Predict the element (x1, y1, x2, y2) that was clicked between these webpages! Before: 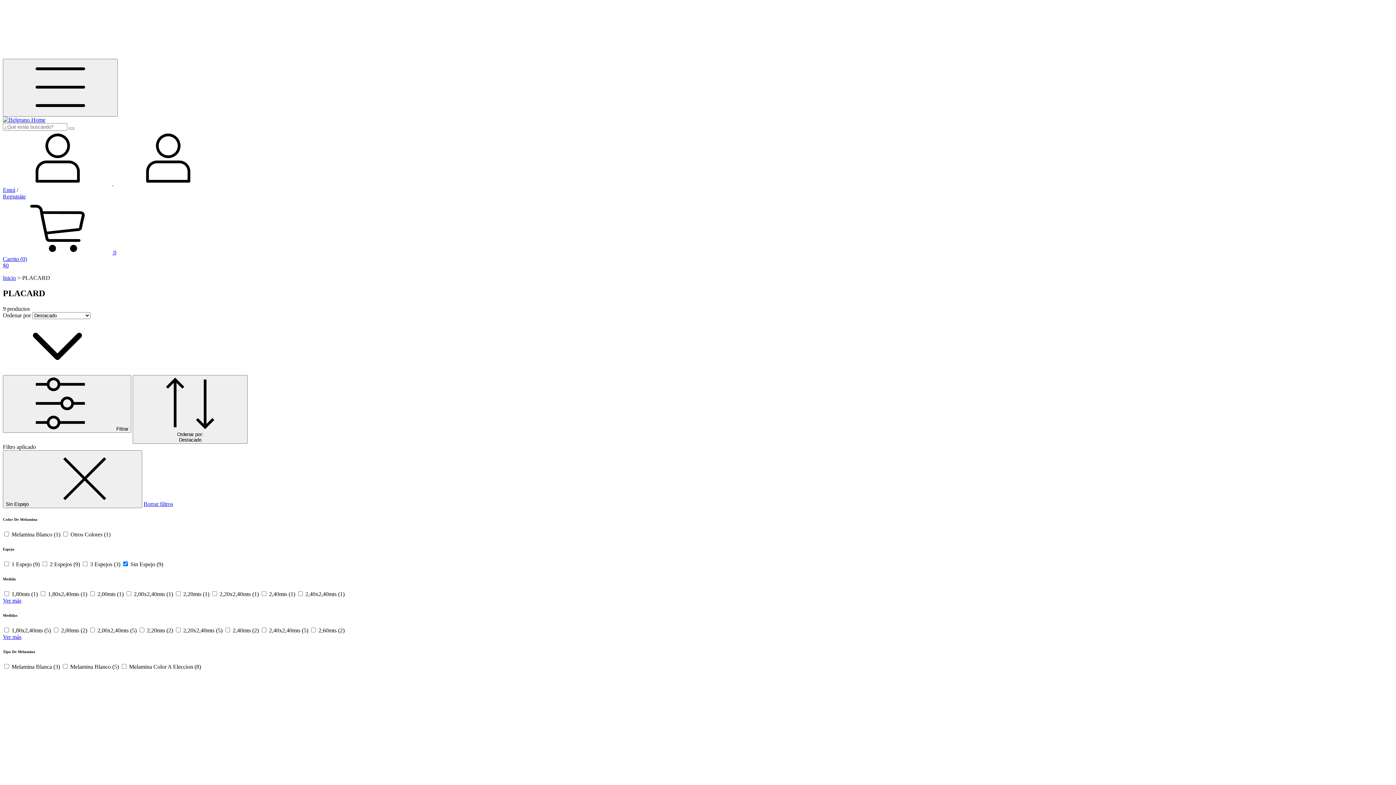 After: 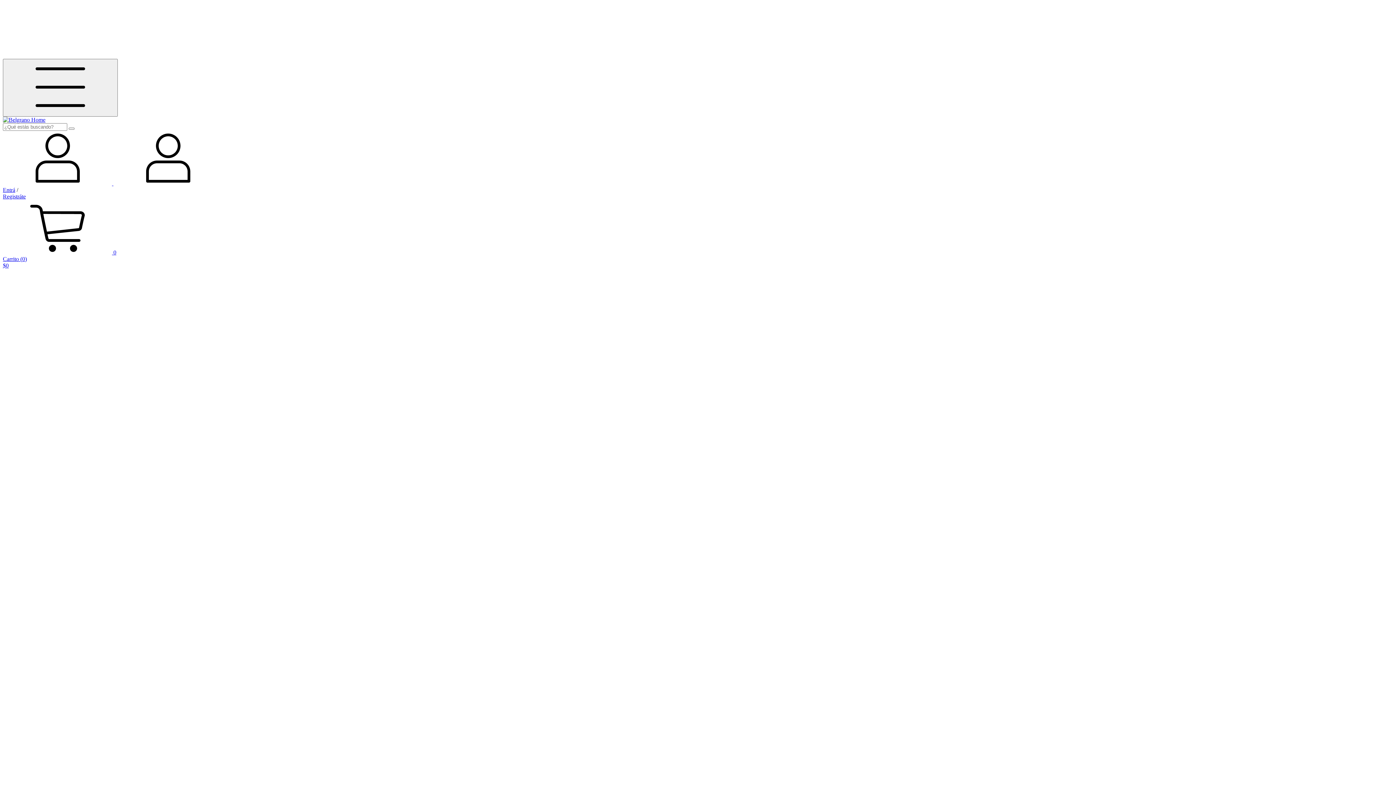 Action: label: Inicio bbox: (2, 274, 16, 281)